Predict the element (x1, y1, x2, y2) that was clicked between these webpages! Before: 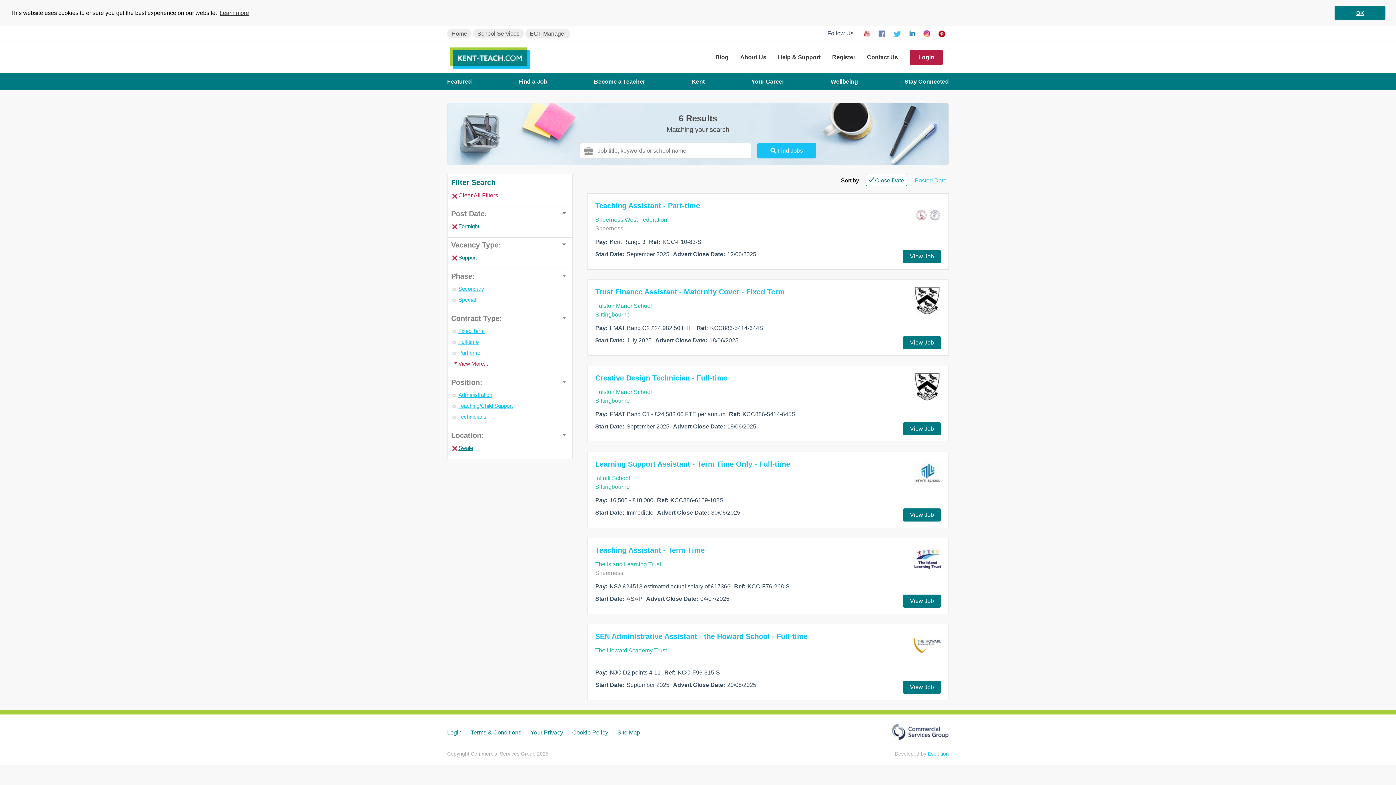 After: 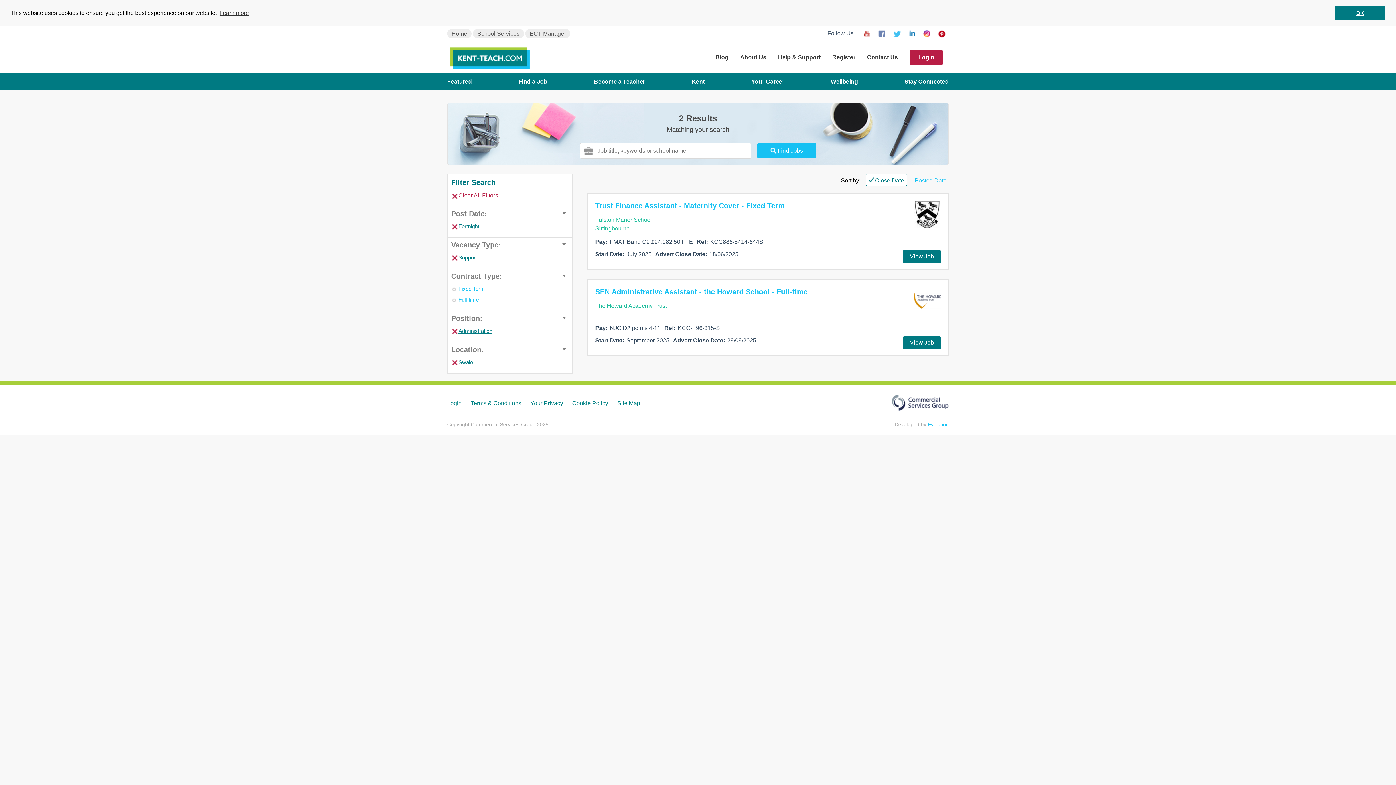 Action: label: Administration bbox: (447, 389, 572, 400)